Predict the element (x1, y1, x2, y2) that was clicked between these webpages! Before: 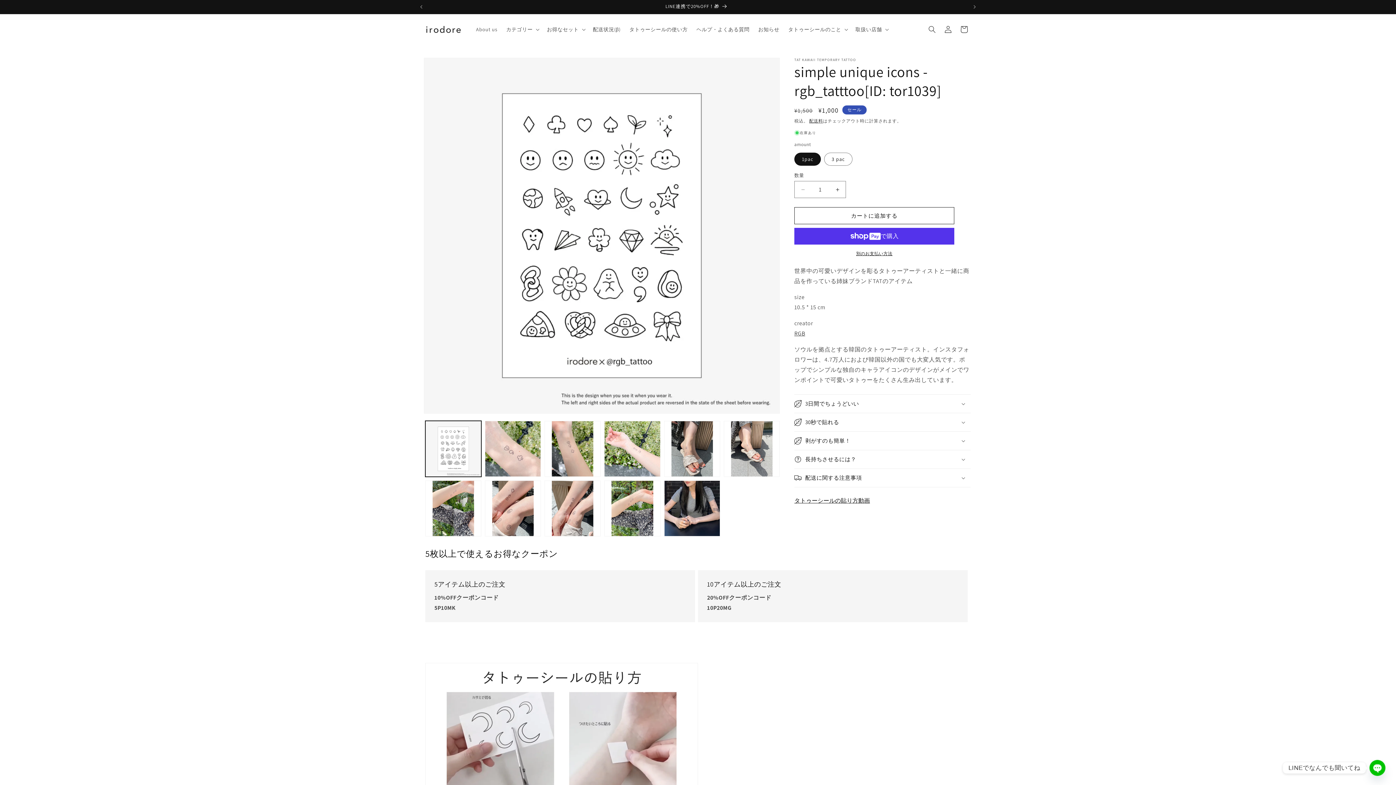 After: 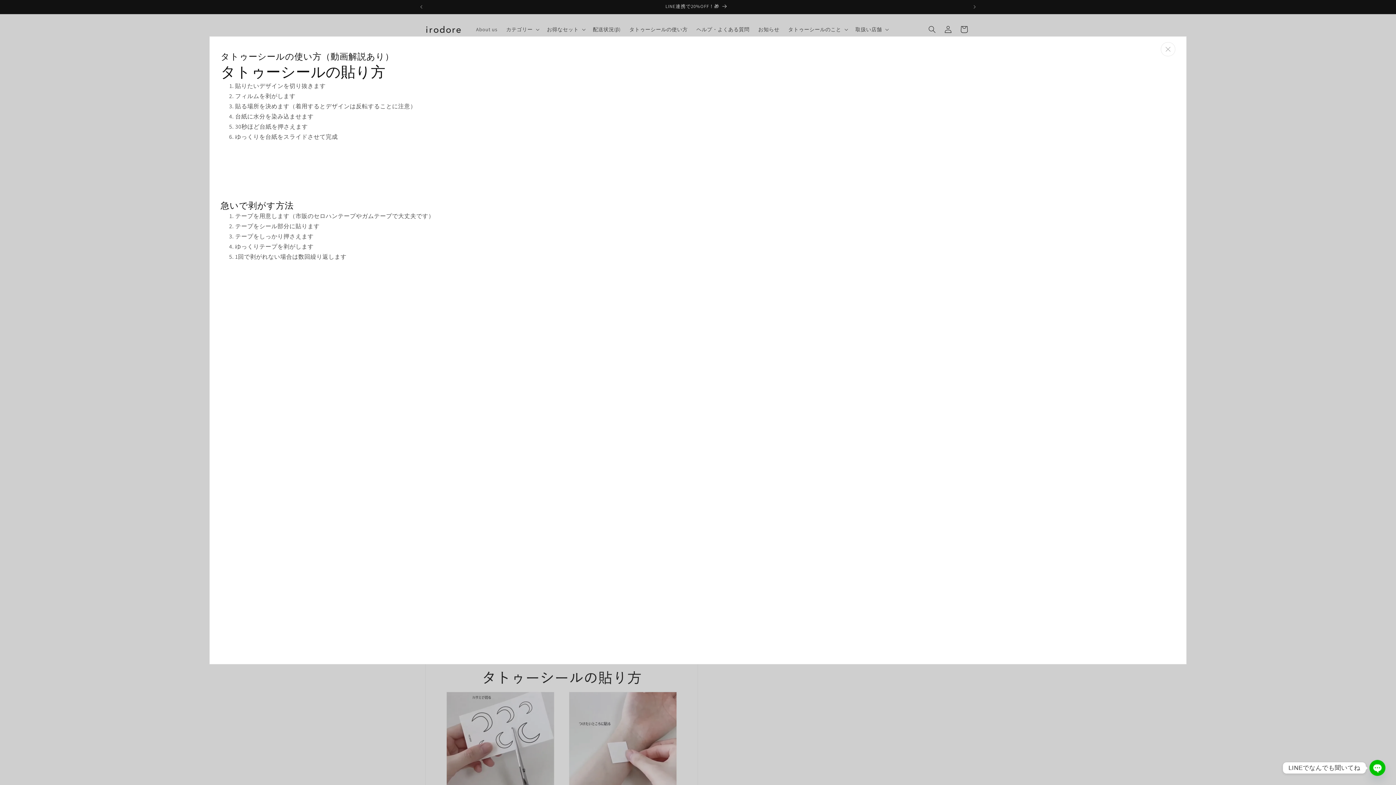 Action: label: タトゥーシールの貼り方動画 bbox: (794, 493, 874, 509)